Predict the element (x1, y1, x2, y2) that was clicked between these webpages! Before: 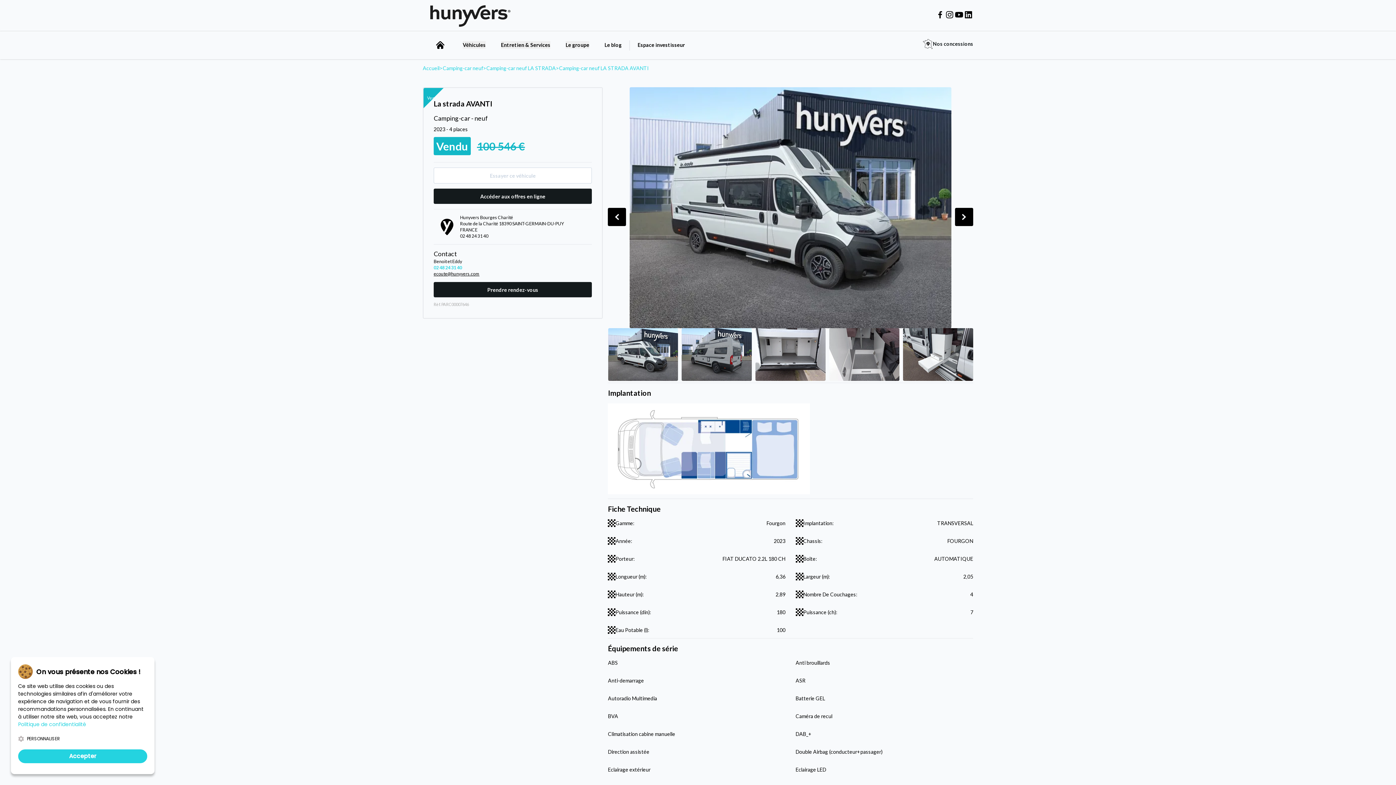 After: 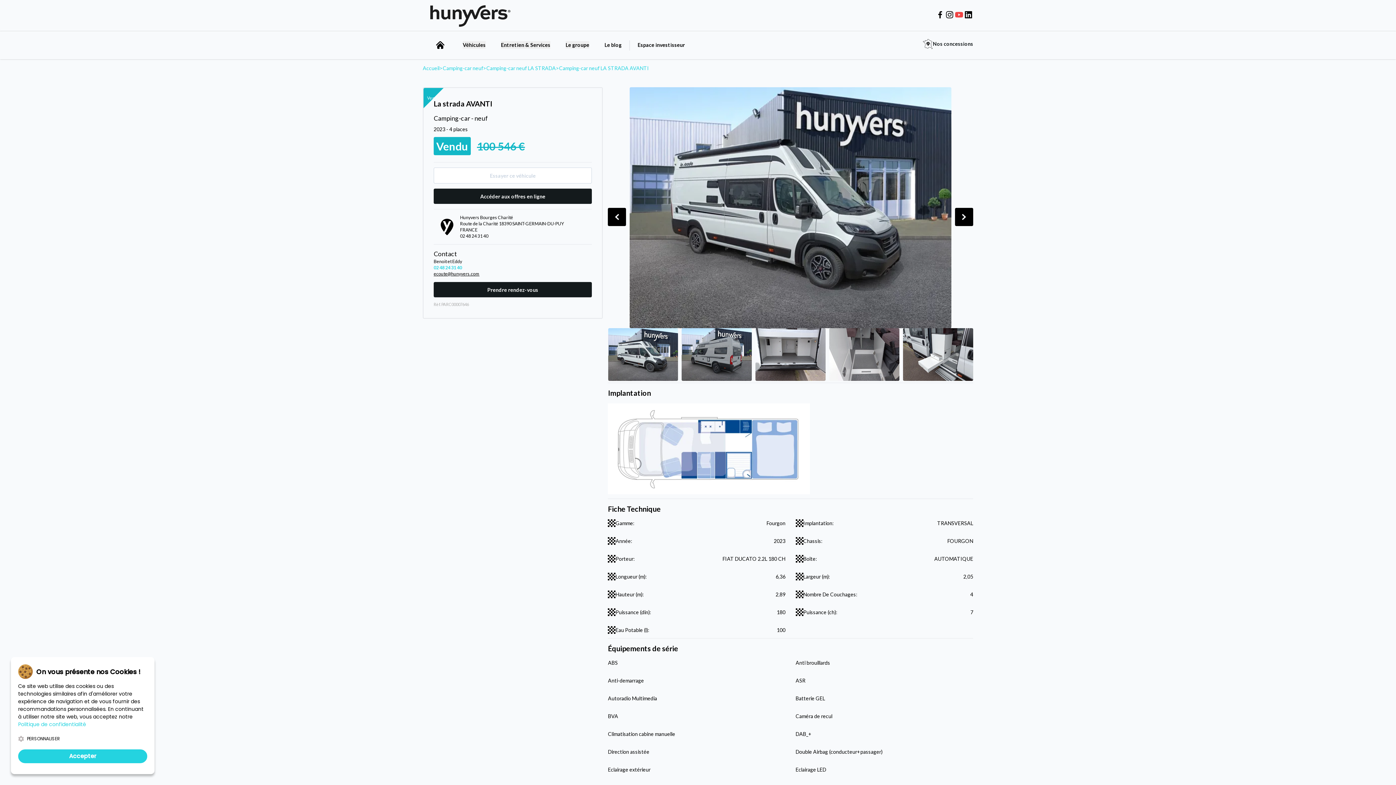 Action: bbox: (954, 9, 964, 21) label: Hunyvers on YouTube